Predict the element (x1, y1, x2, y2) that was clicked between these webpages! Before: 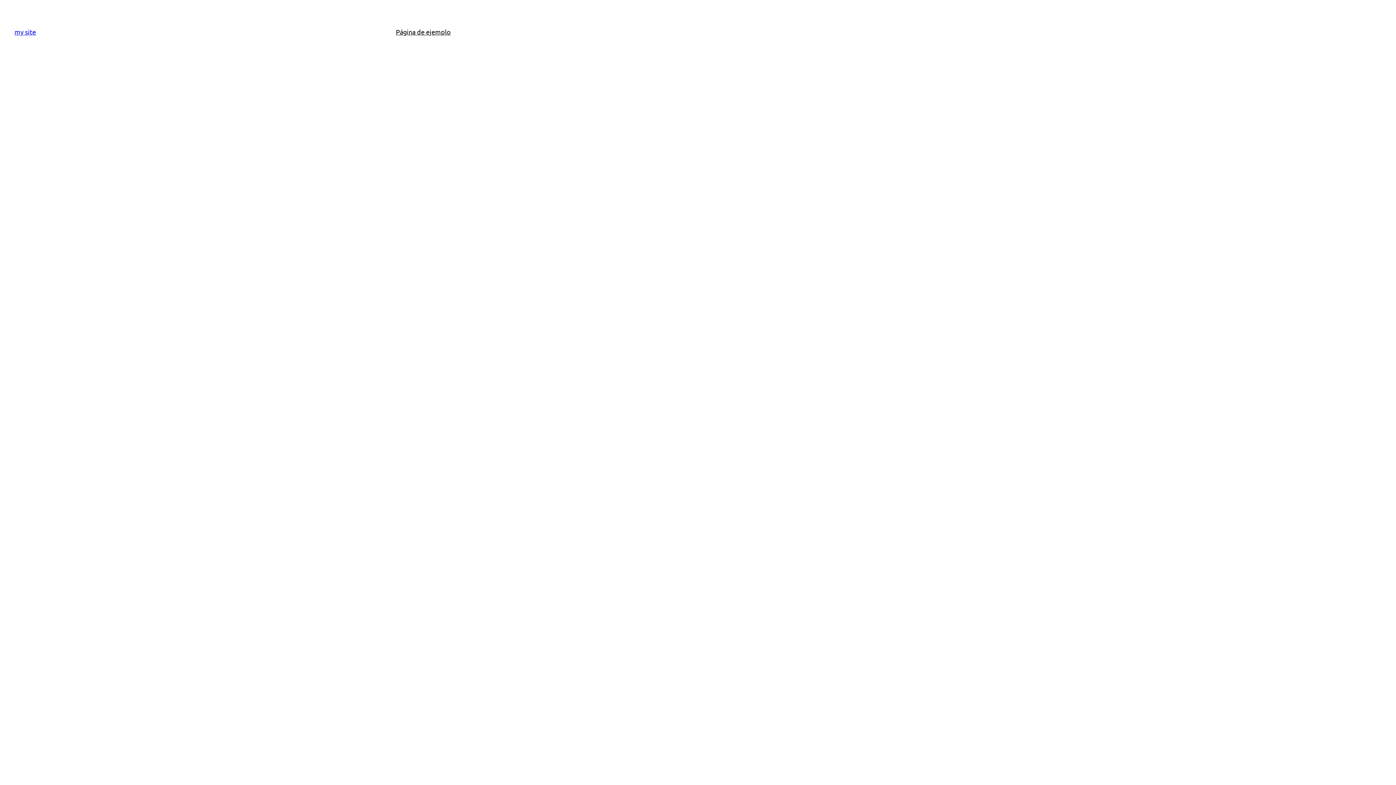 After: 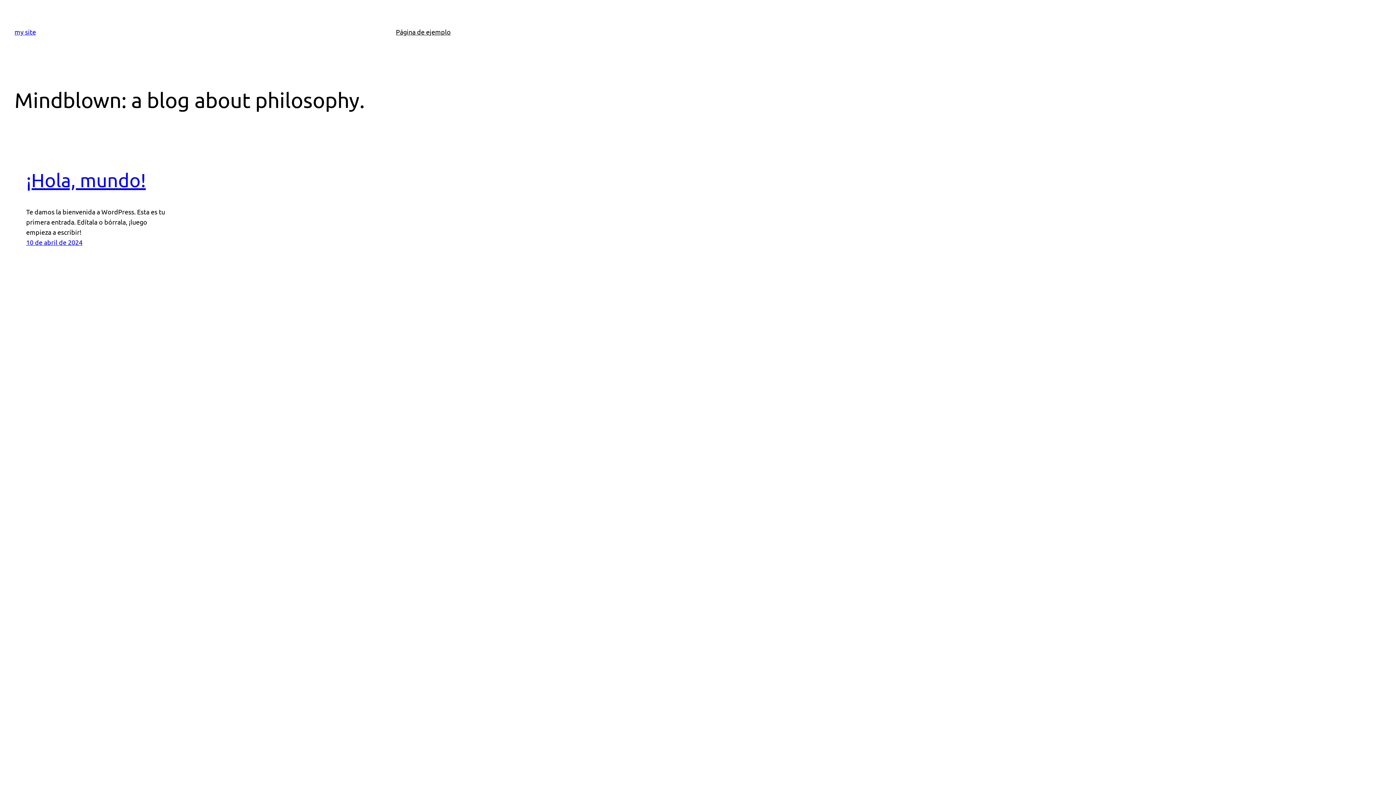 Action: bbox: (14, 28, 36, 35) label: my site